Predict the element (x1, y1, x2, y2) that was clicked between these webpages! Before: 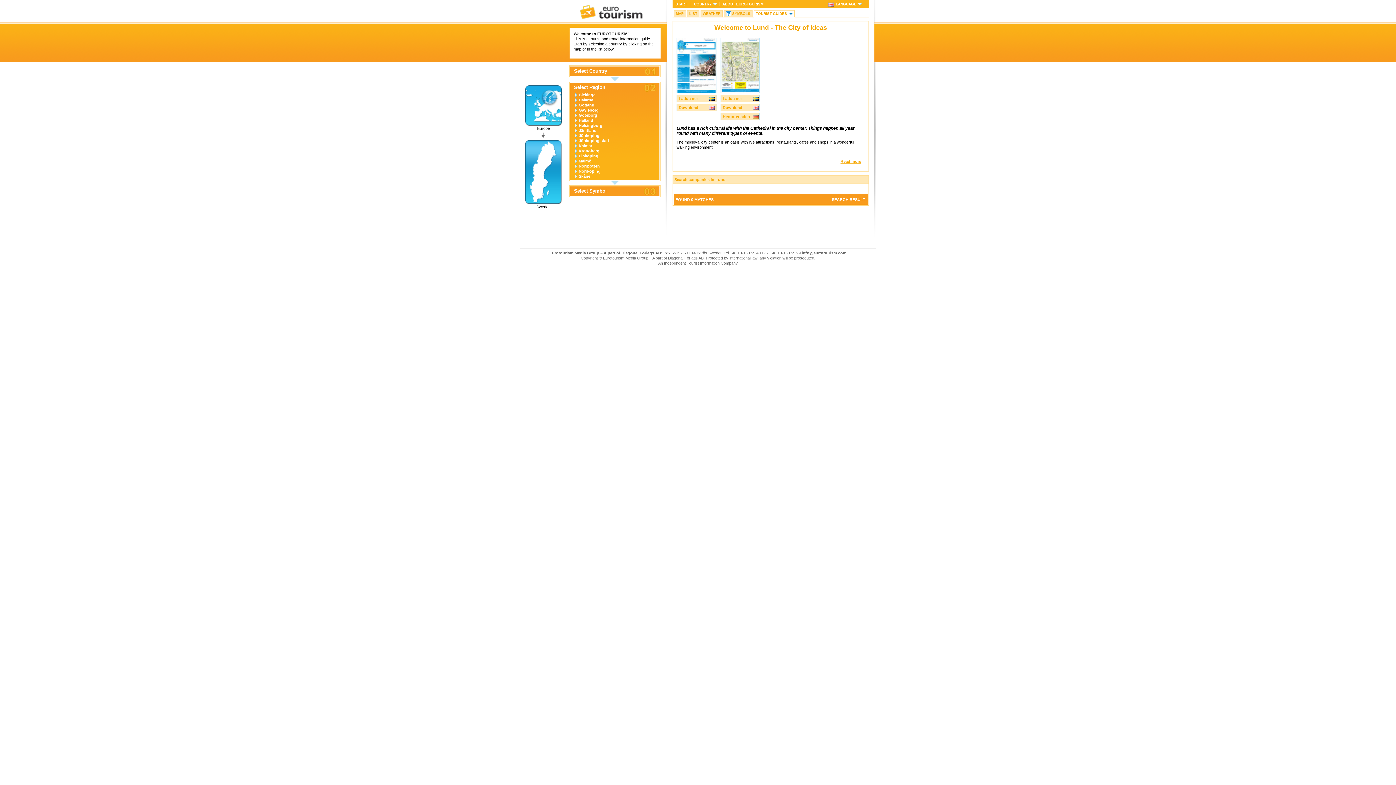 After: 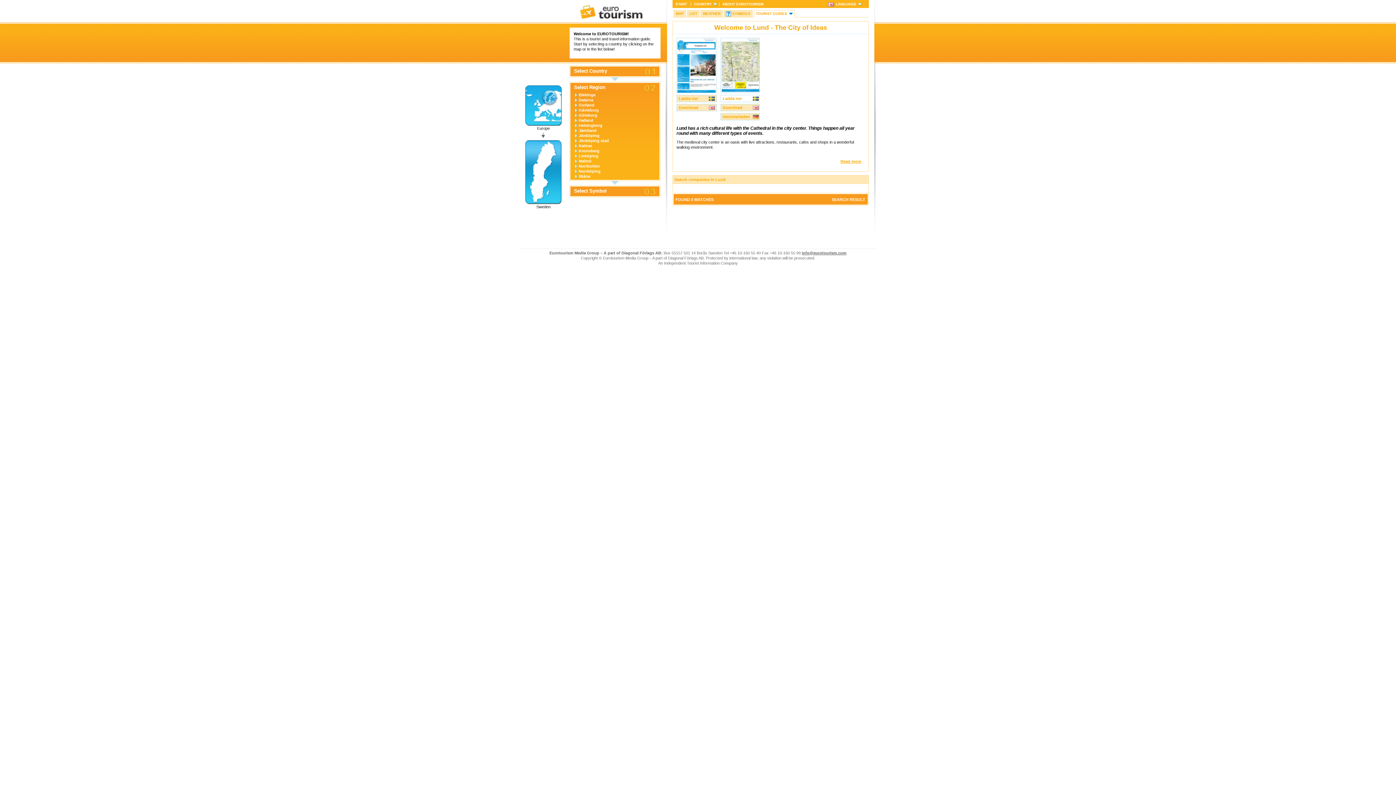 Action: bbox: (720, 94, 760, 102) label: Ladda ner